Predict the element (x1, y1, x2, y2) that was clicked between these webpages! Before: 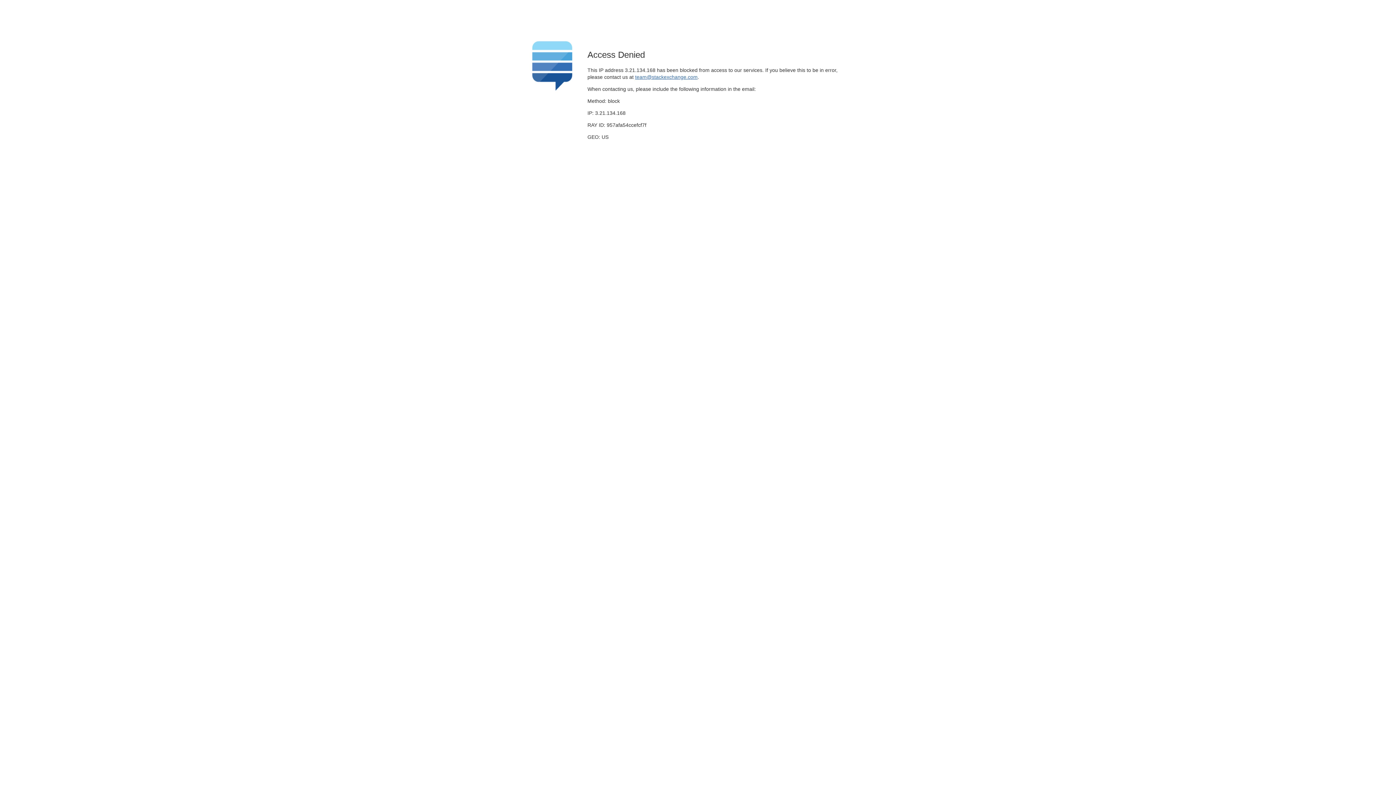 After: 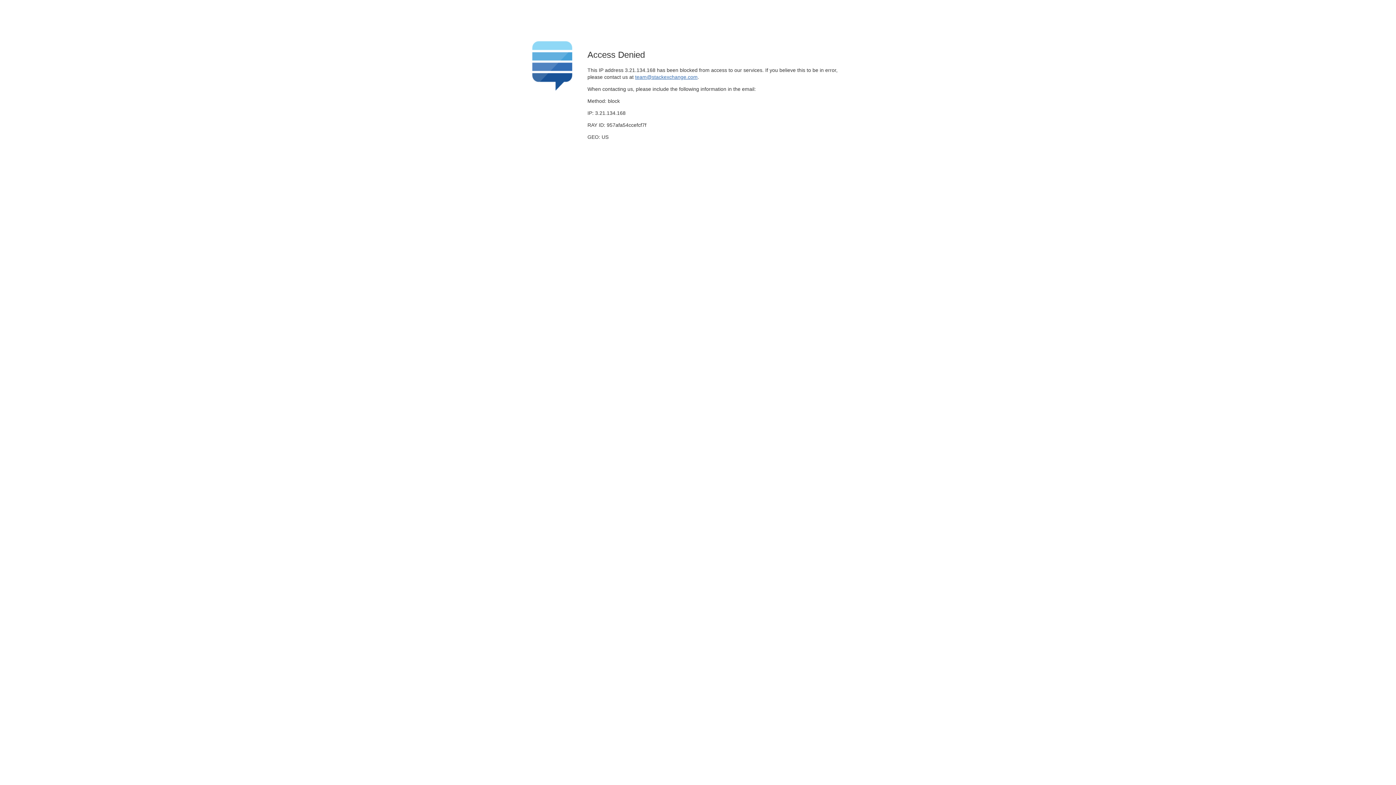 Action: label: team@stackexchange.com bbox: (635, 74, 697, 79)